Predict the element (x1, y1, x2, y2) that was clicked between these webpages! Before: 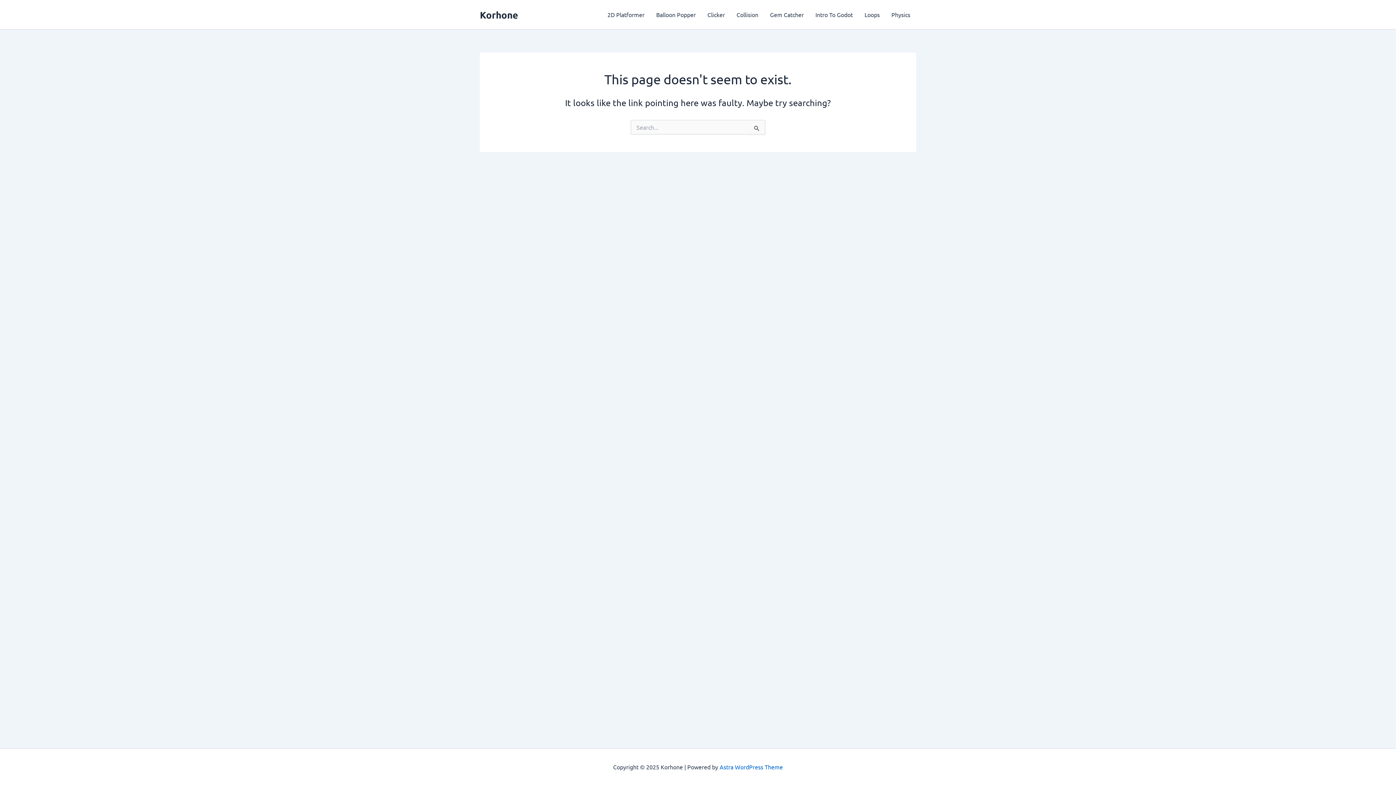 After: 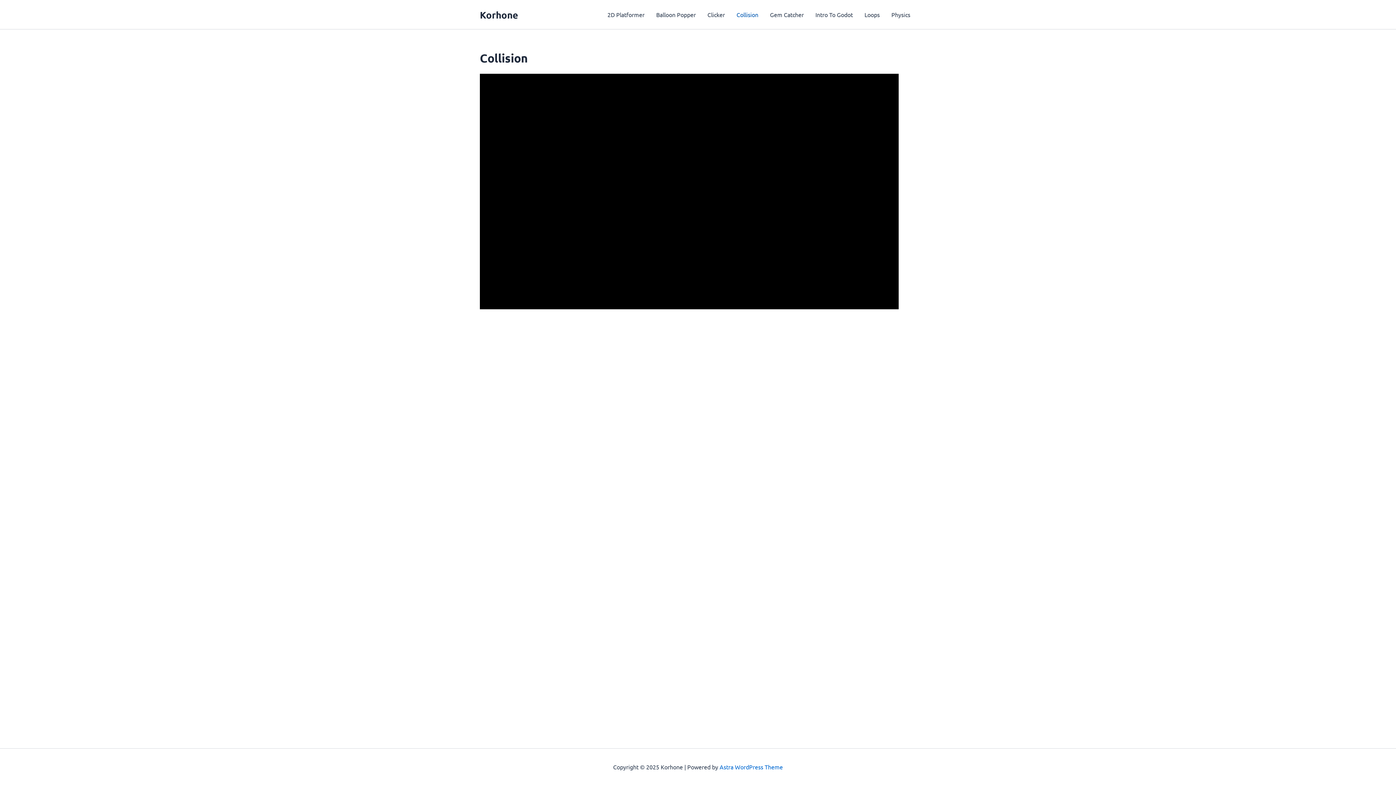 Action: label: Collision bbox: (730, 0, 764, 29)